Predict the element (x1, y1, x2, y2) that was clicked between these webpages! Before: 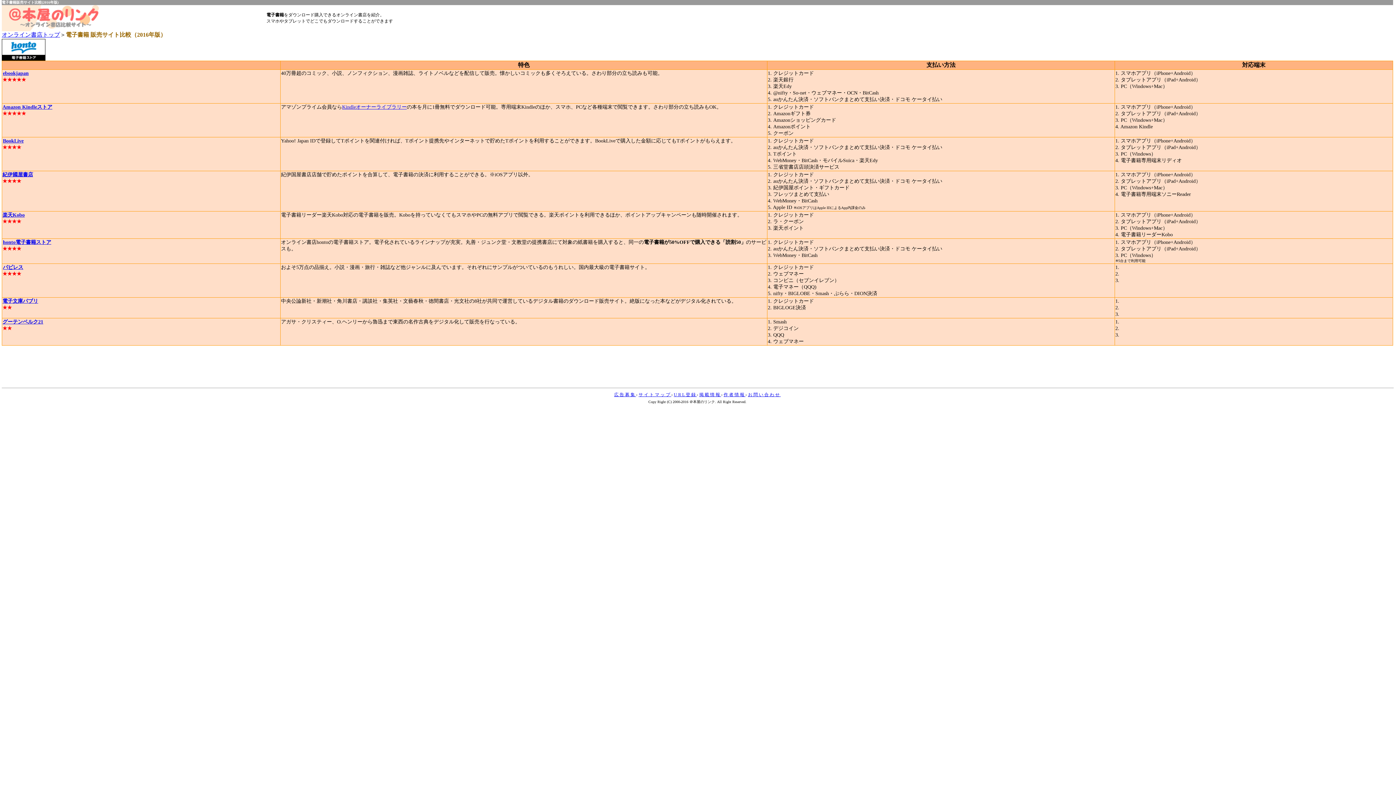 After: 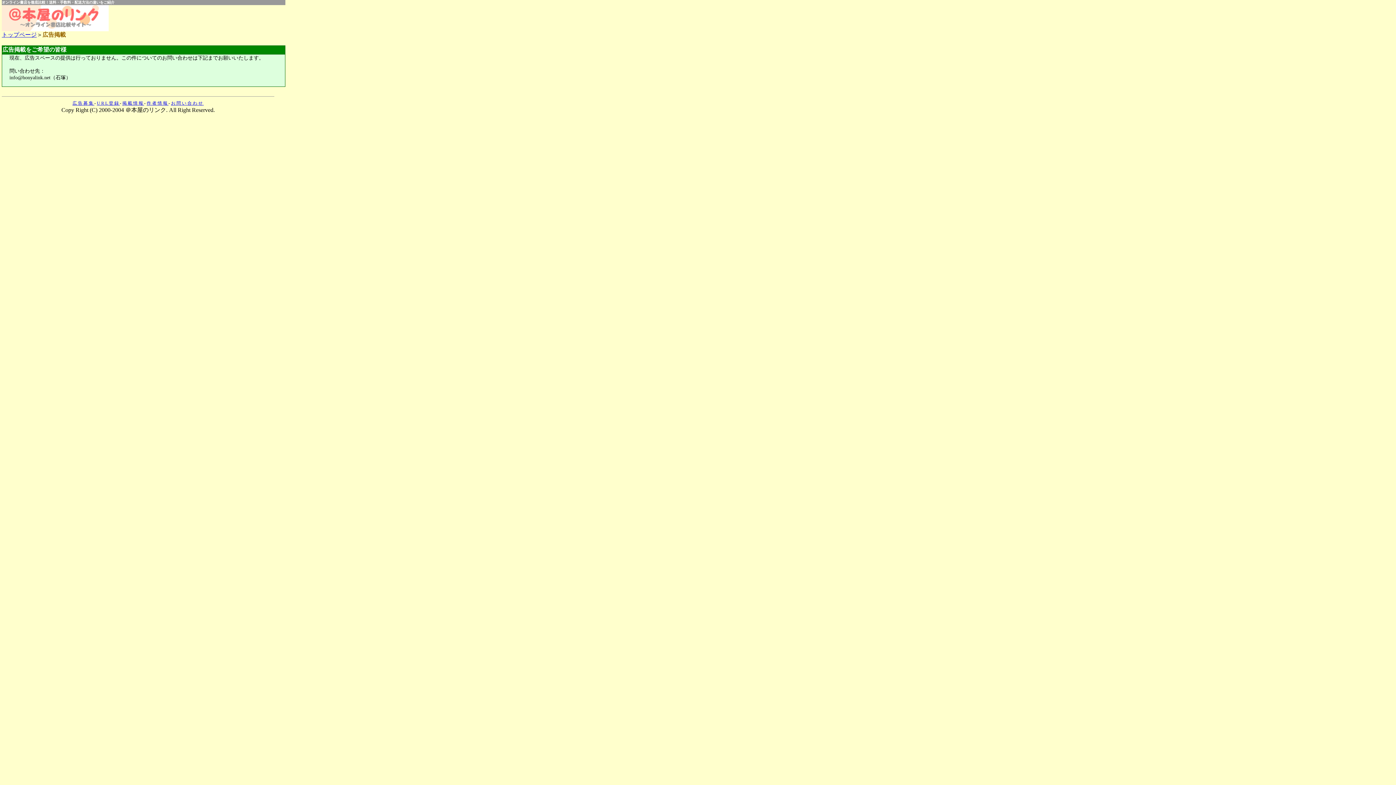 Action: label: 広告募集 bbox: (614, 392, 636, 397)